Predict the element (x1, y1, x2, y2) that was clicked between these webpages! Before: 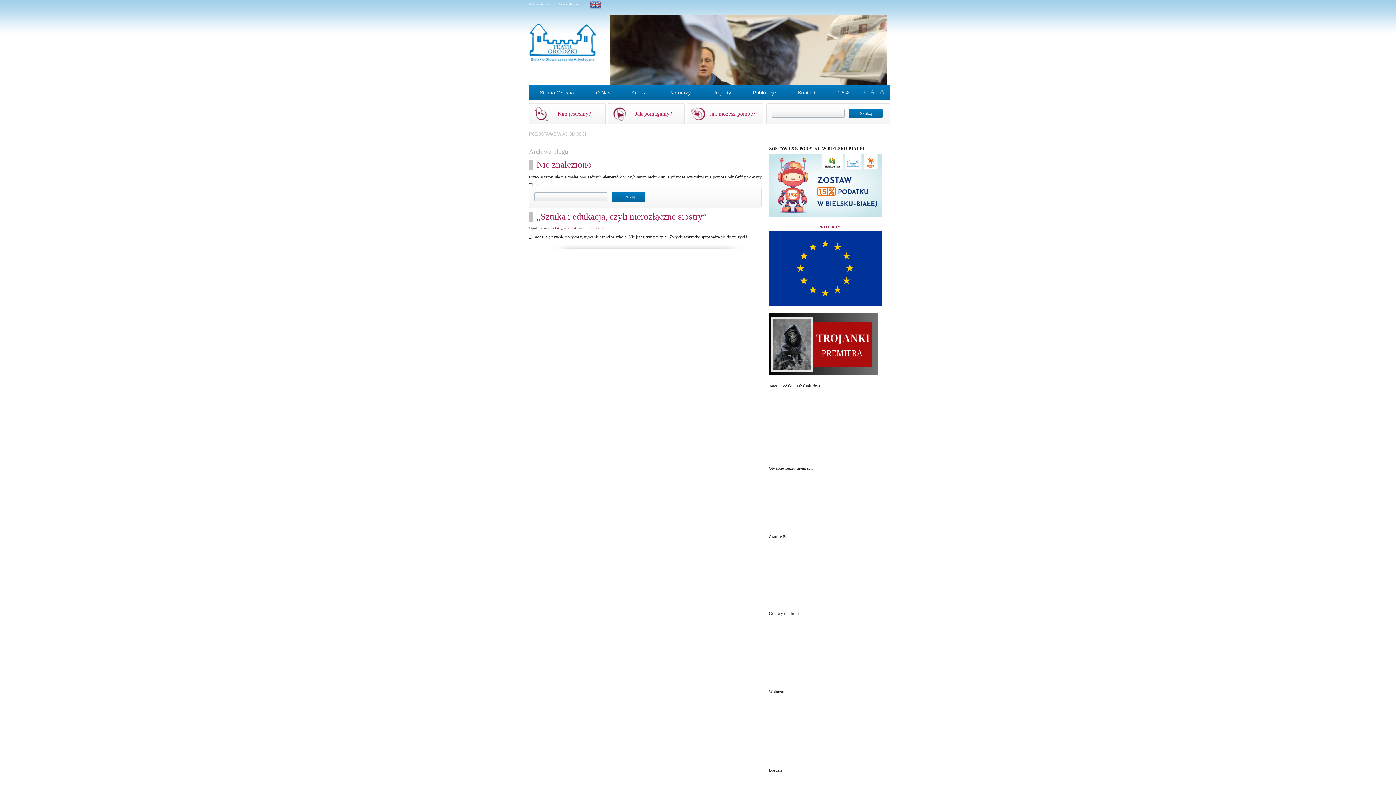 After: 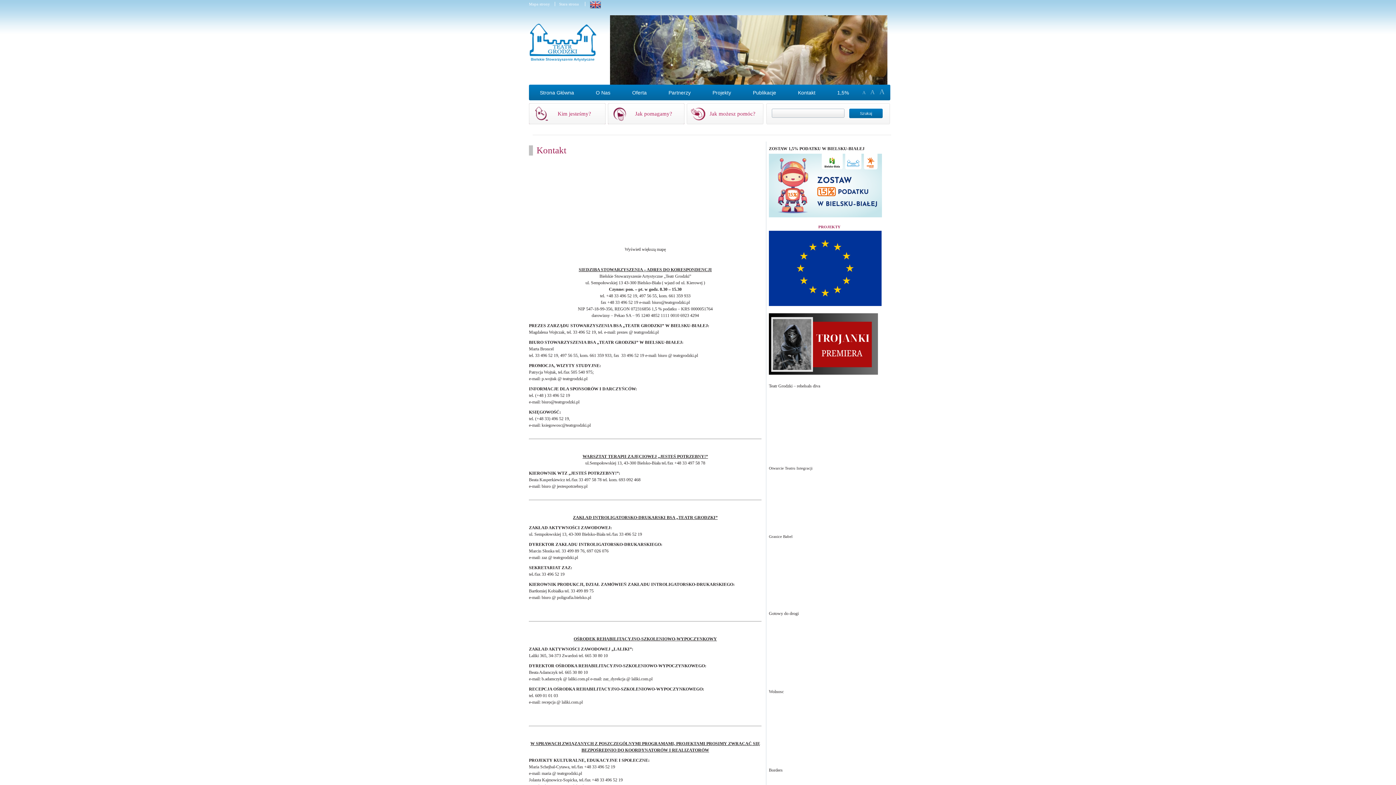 Action: label: Kontakt bbox: (787, 84, 826, 100)